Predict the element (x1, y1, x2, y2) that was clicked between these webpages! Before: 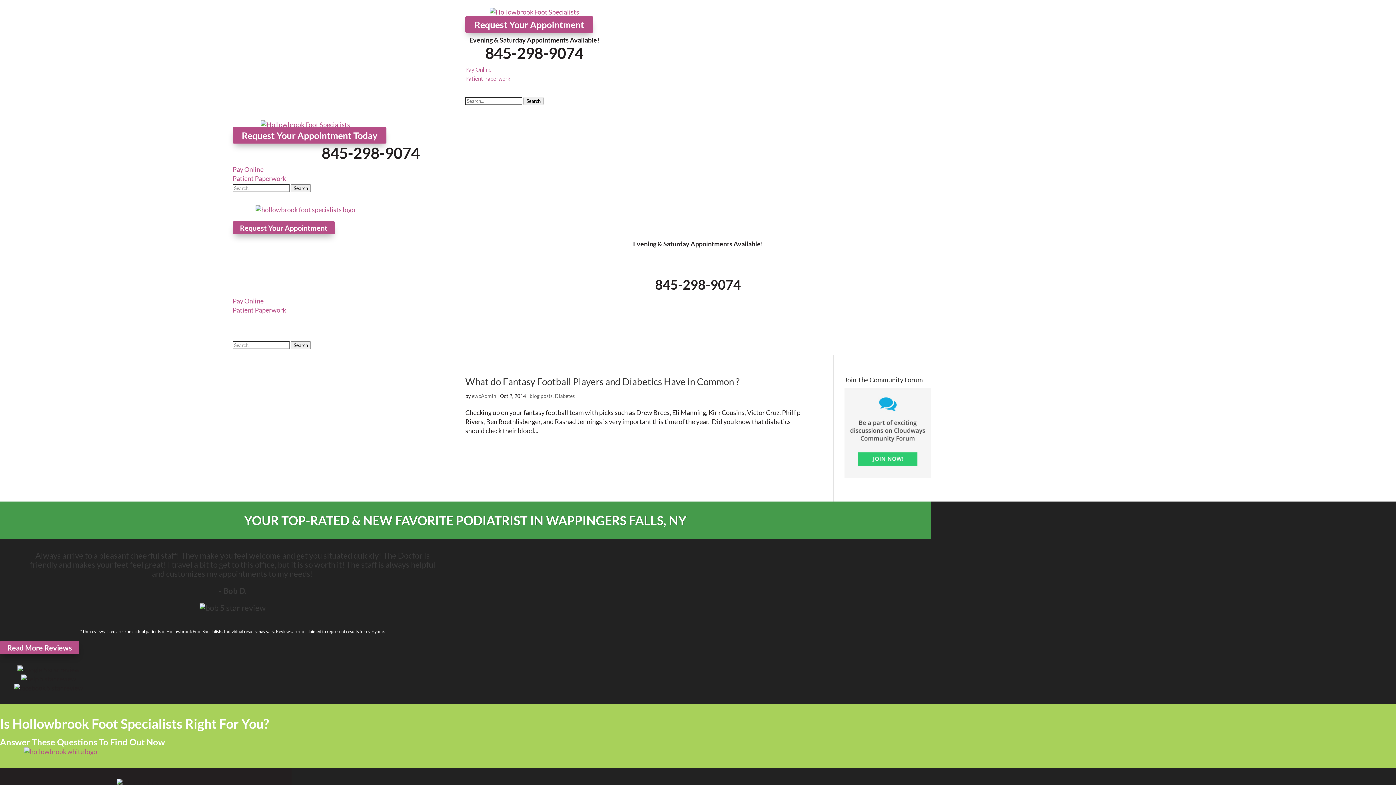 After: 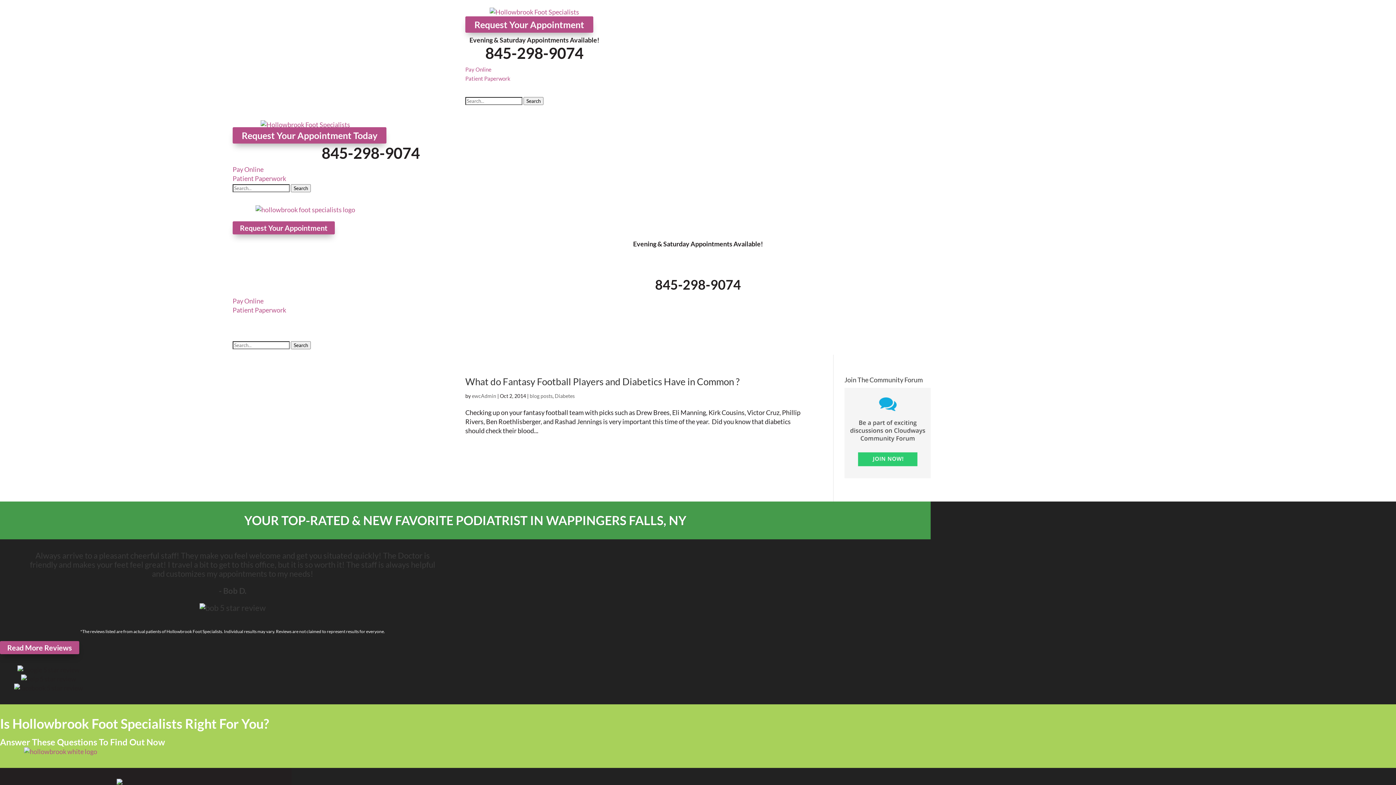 Action: label: Patient Paperwork bbox: (465, 75, 510, 81)